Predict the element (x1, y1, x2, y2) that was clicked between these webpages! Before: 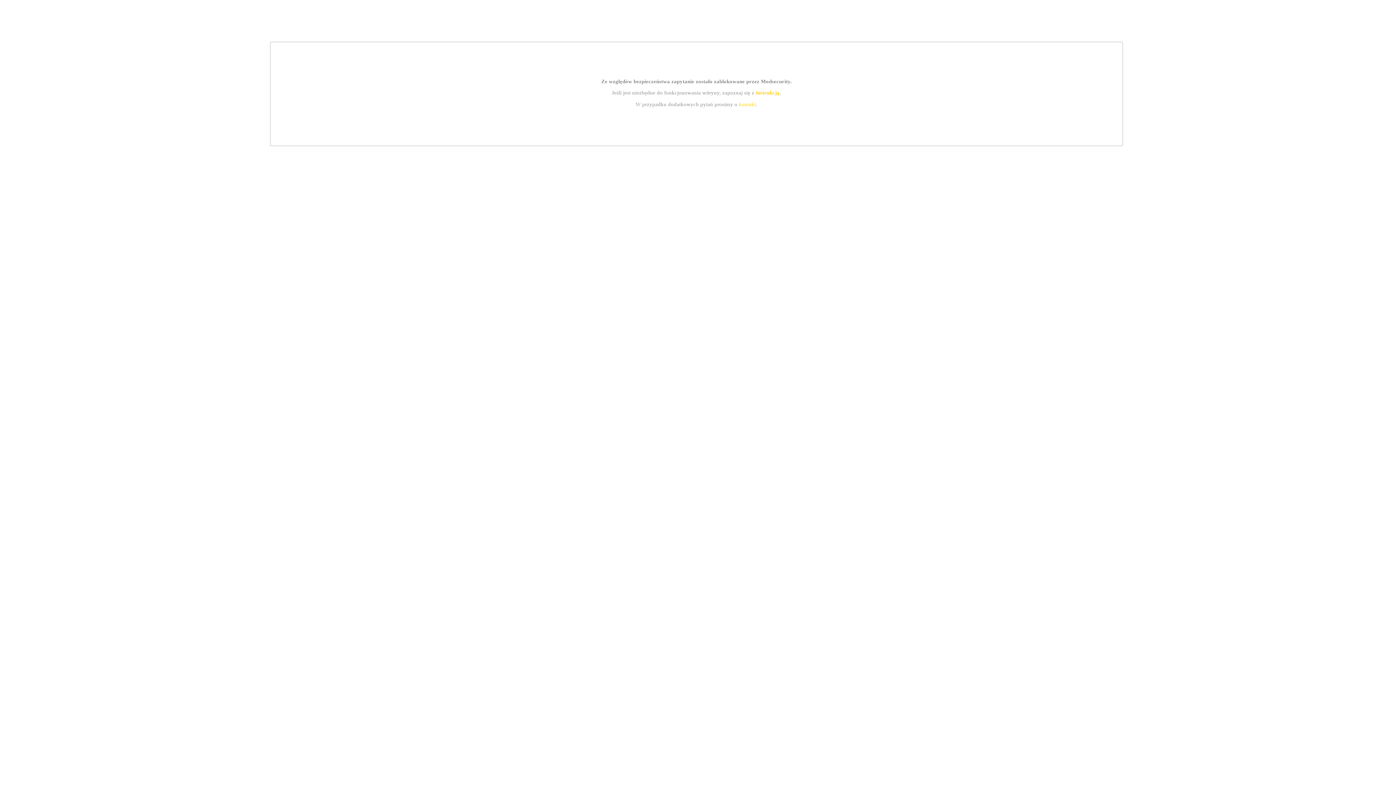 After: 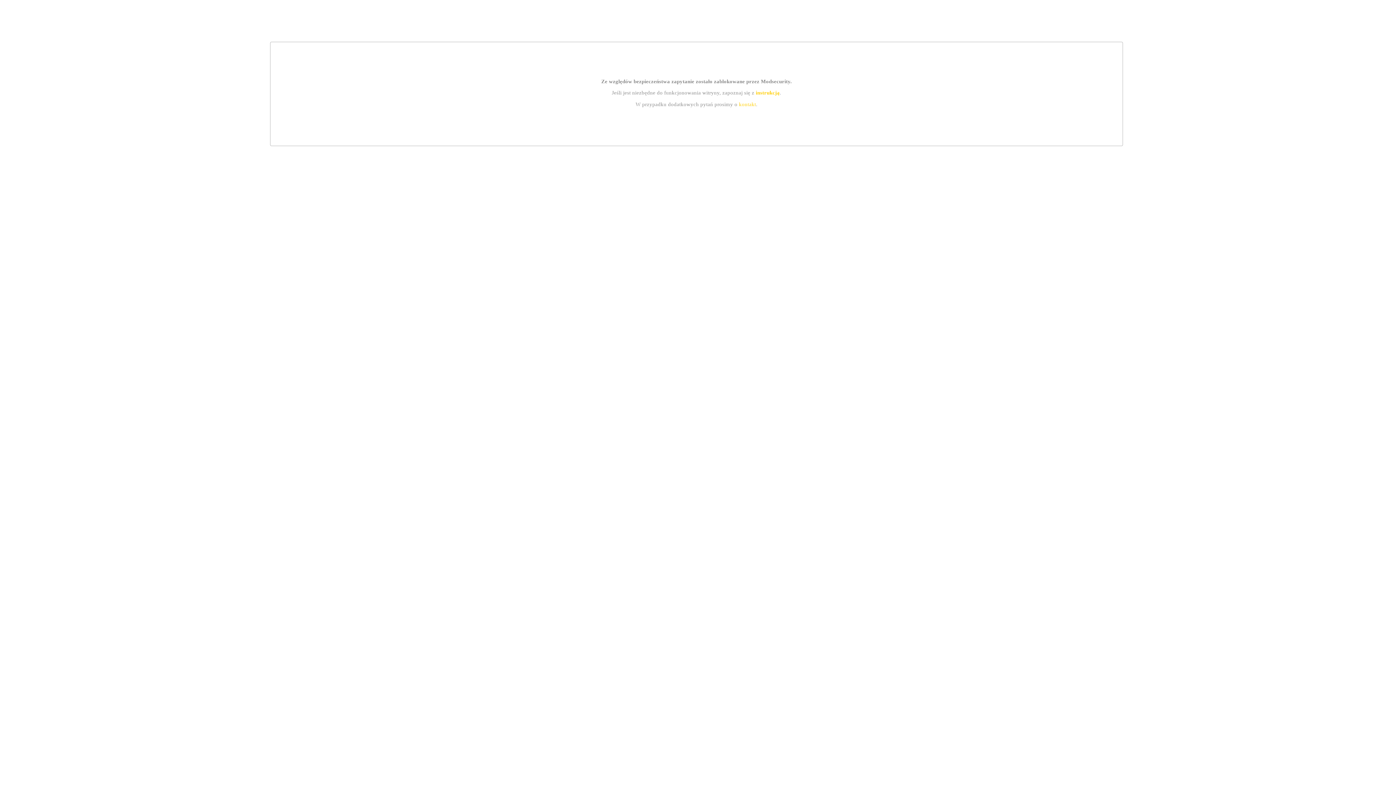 Action: bbox: (755, 89, 779, 95) label: instrukcją